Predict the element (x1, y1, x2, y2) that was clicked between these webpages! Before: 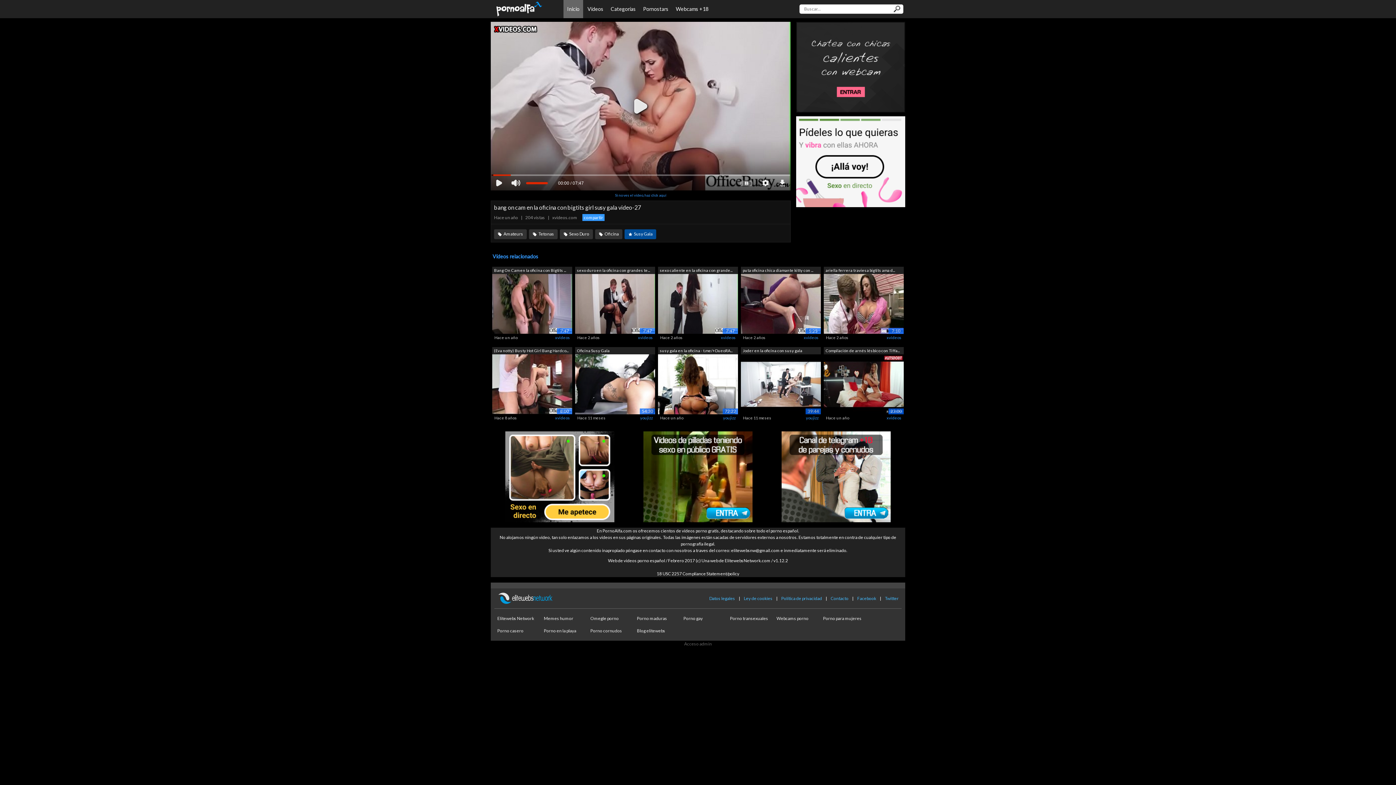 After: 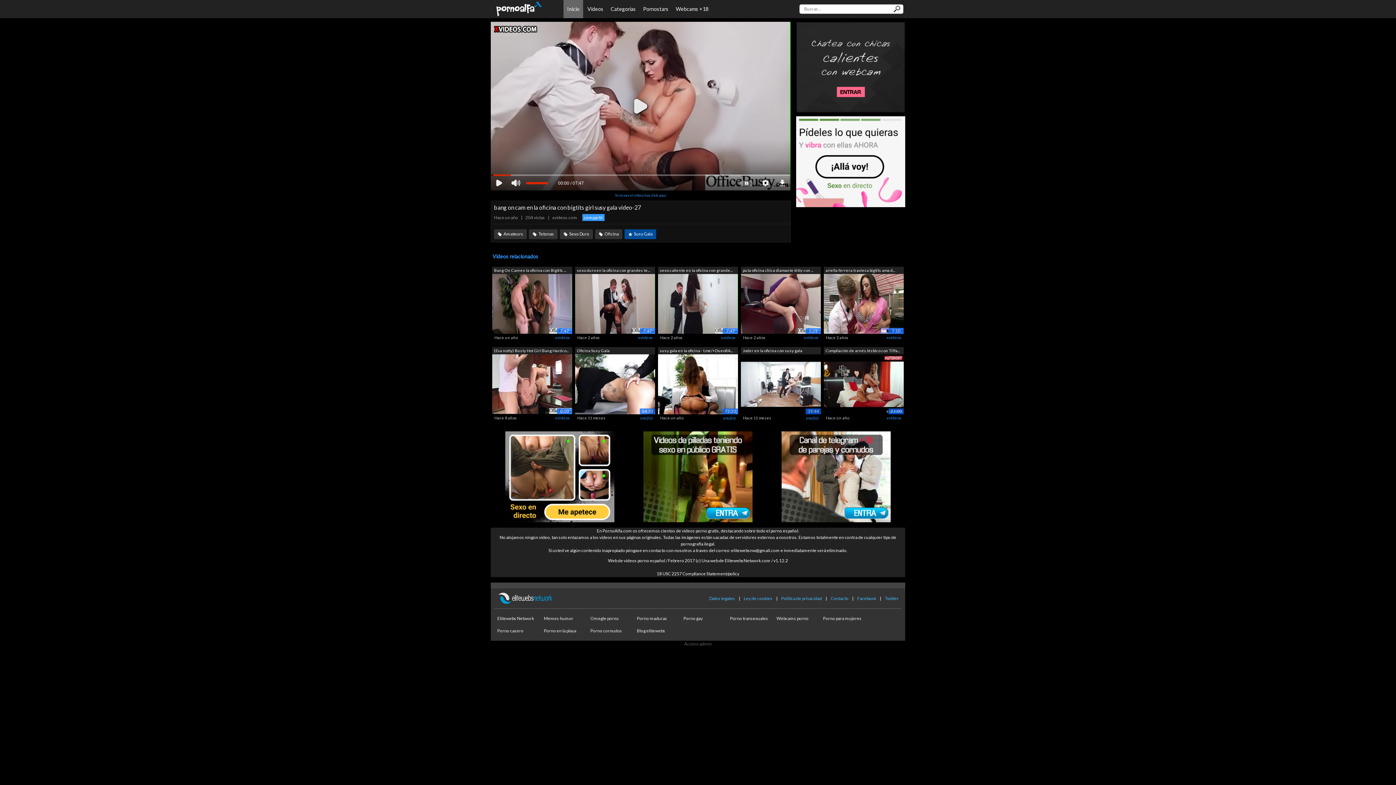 Action: bbox: (796, 158, 905, 164)